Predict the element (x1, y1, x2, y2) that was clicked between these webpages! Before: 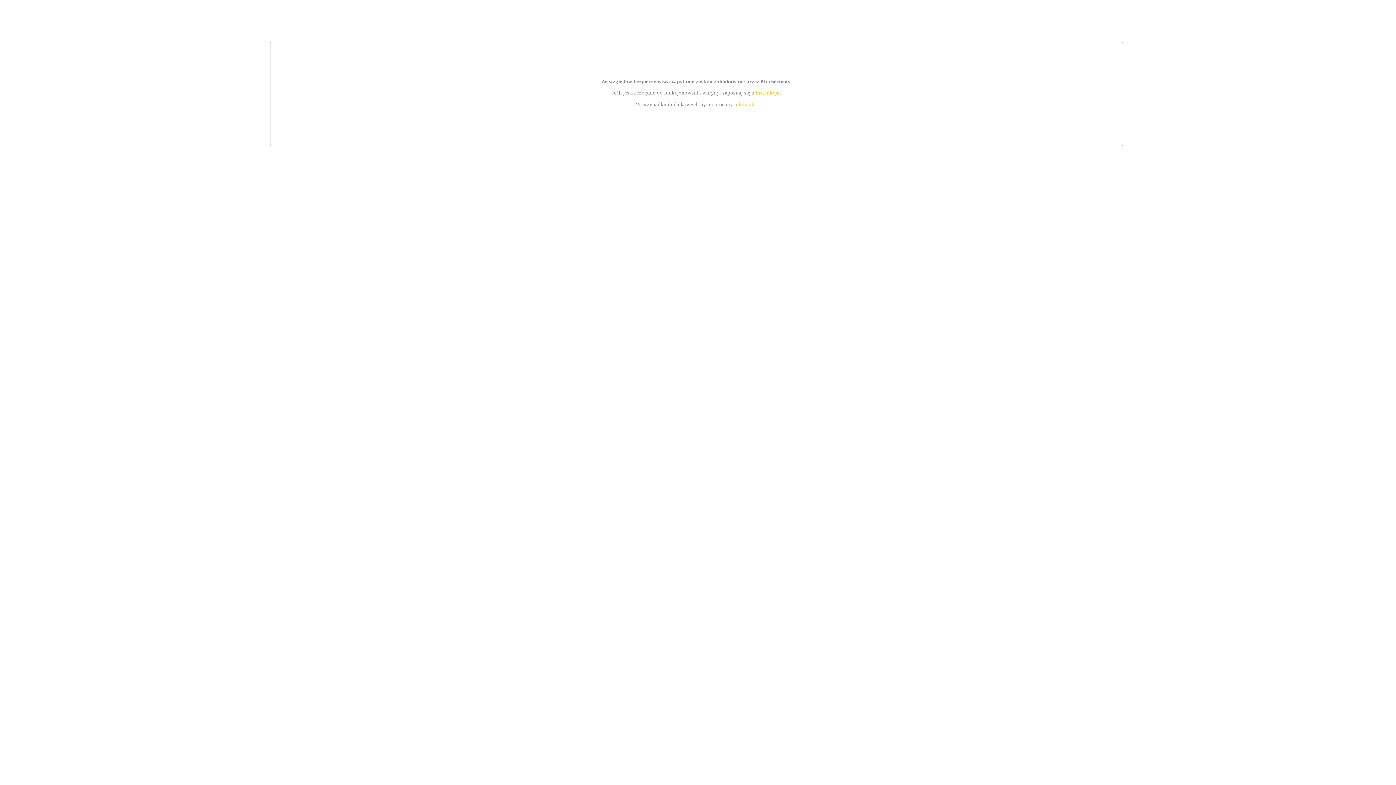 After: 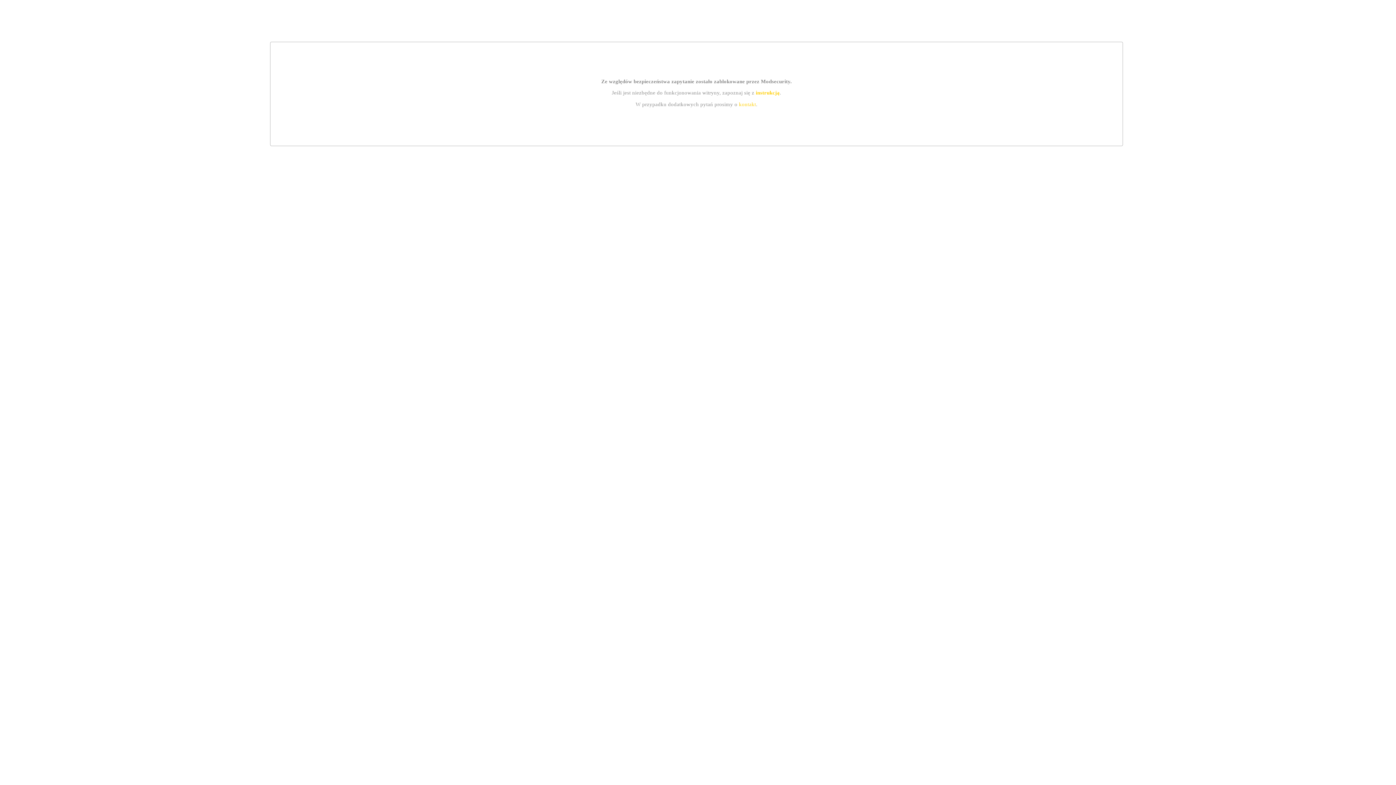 Action: bbox: (739, 101, 756, 107) label: kontakt